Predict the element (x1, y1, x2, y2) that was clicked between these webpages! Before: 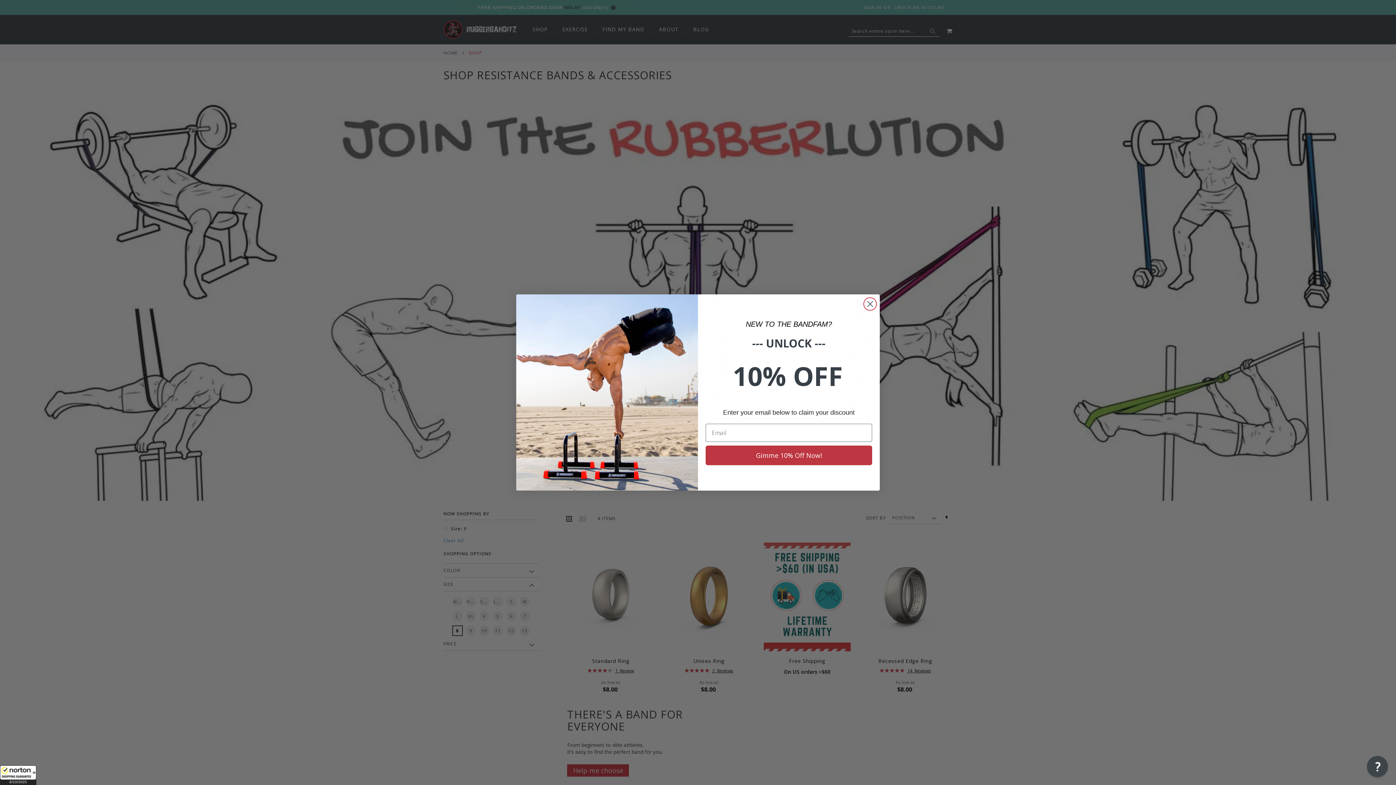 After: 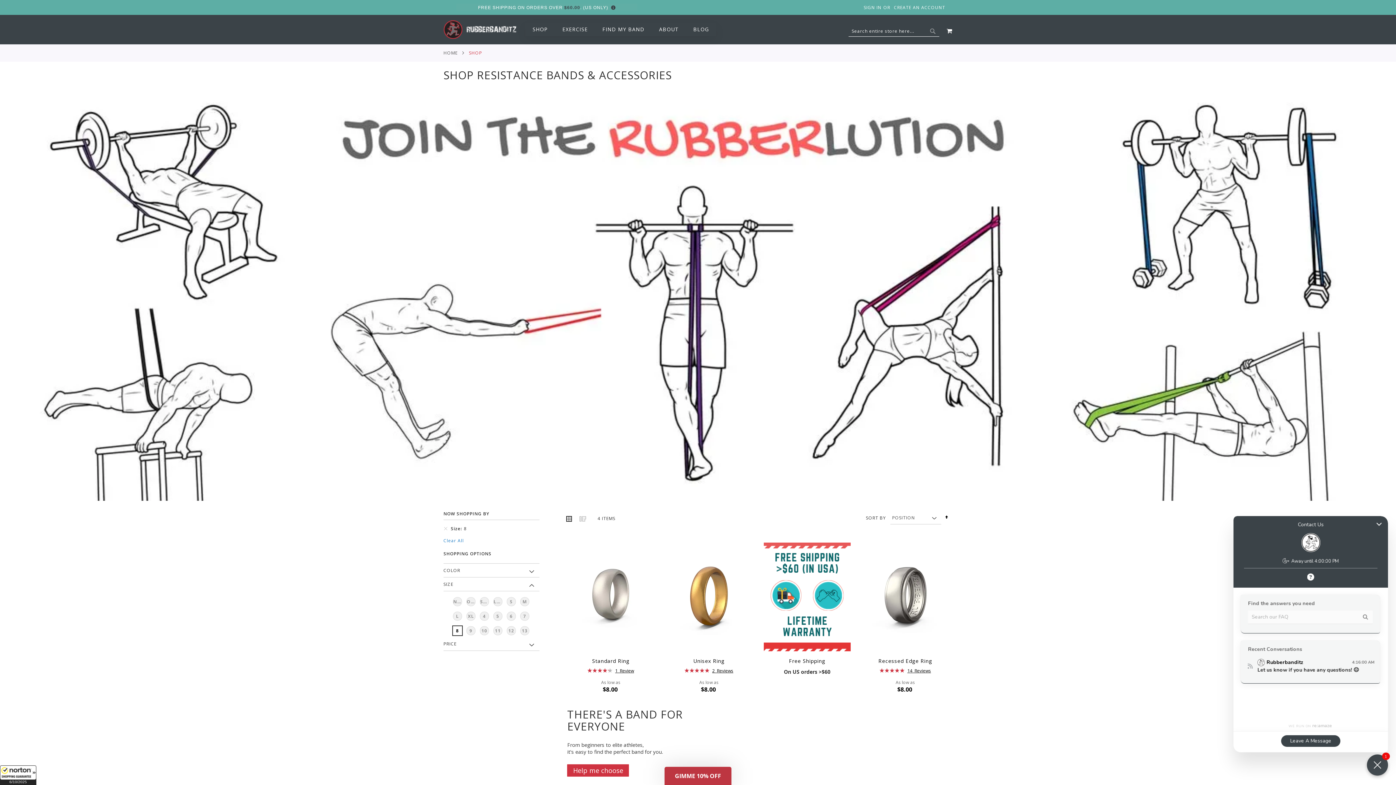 Action: bbox: (1367, 756, 1388, 777) label: Chat widget toggle